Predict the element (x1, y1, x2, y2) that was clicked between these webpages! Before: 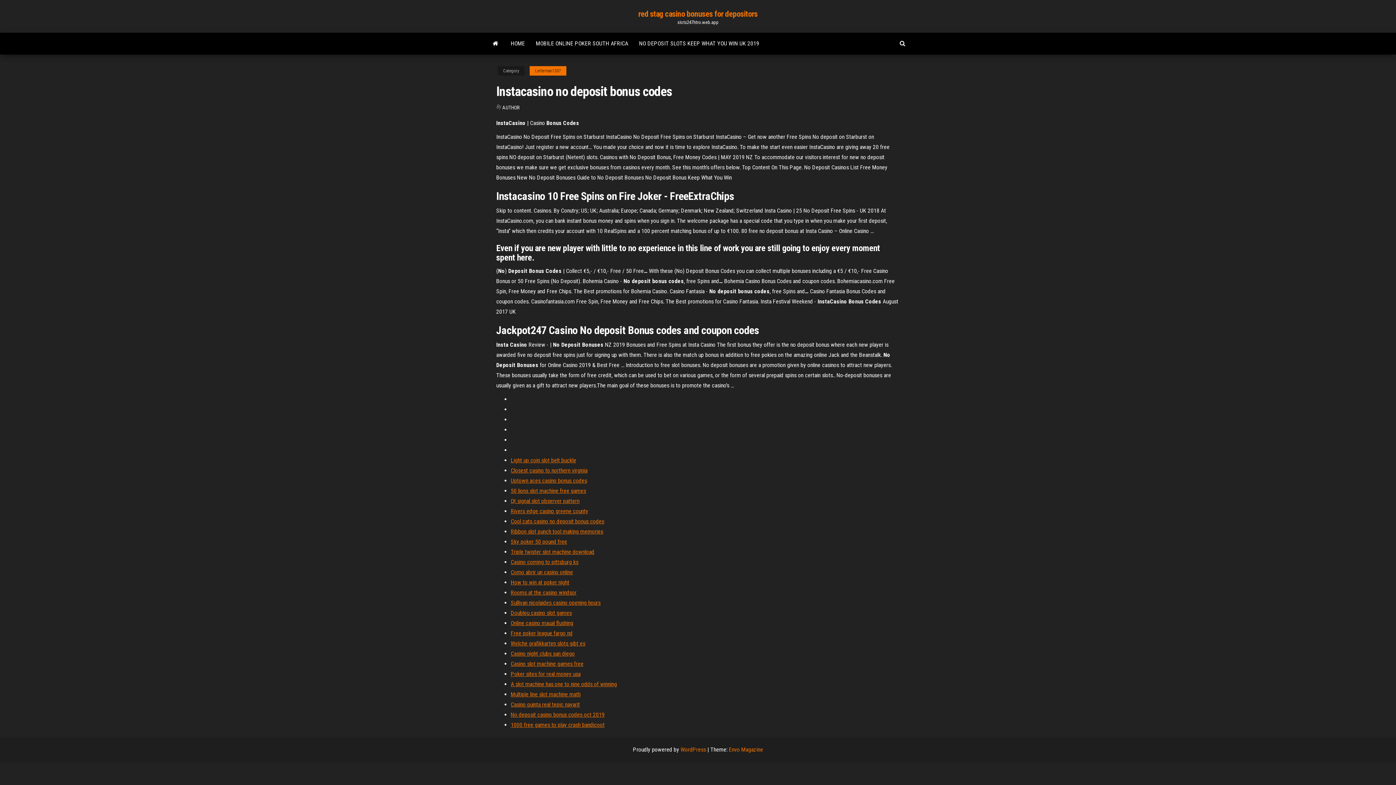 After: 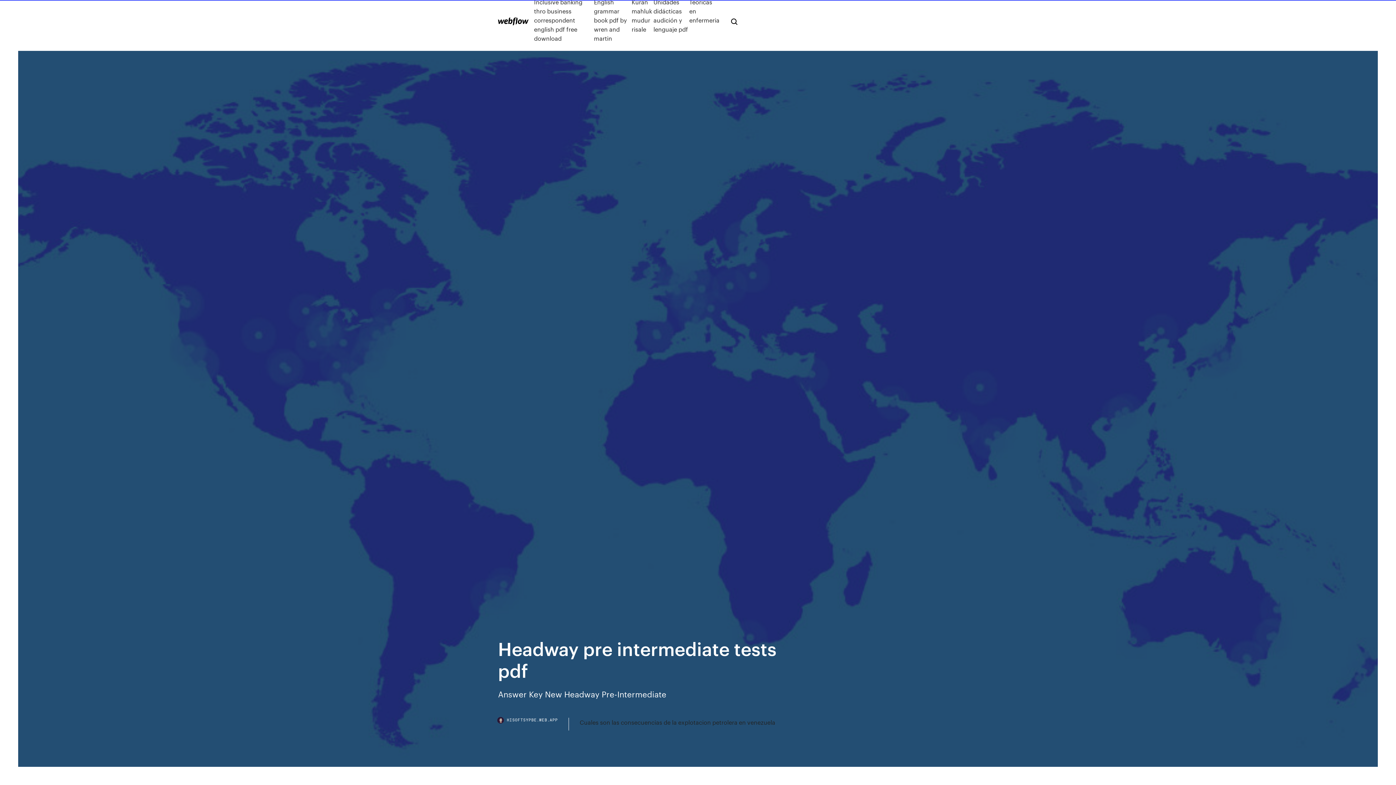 Action: bbox: (510, 518, 604, 525) label: Cool cats casino no deposit bonus codes